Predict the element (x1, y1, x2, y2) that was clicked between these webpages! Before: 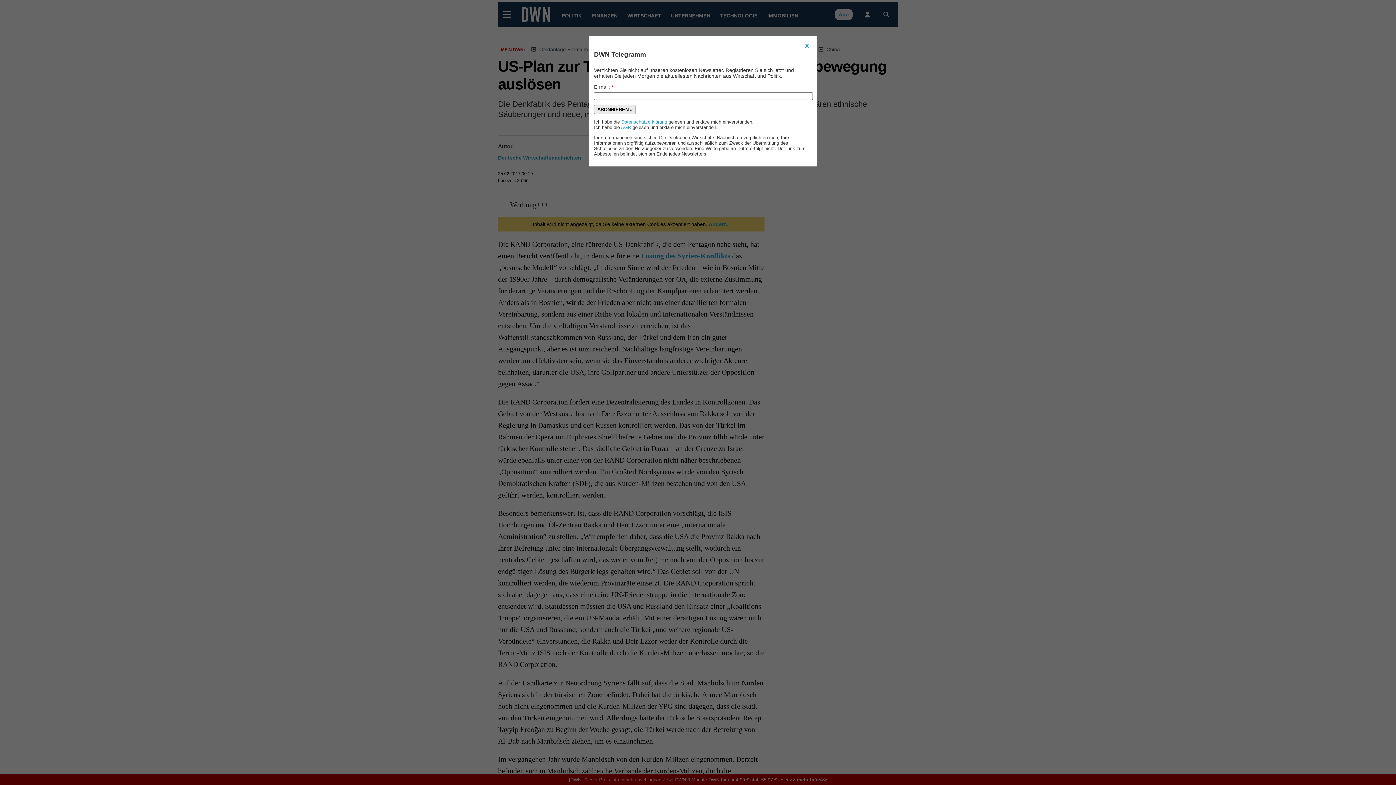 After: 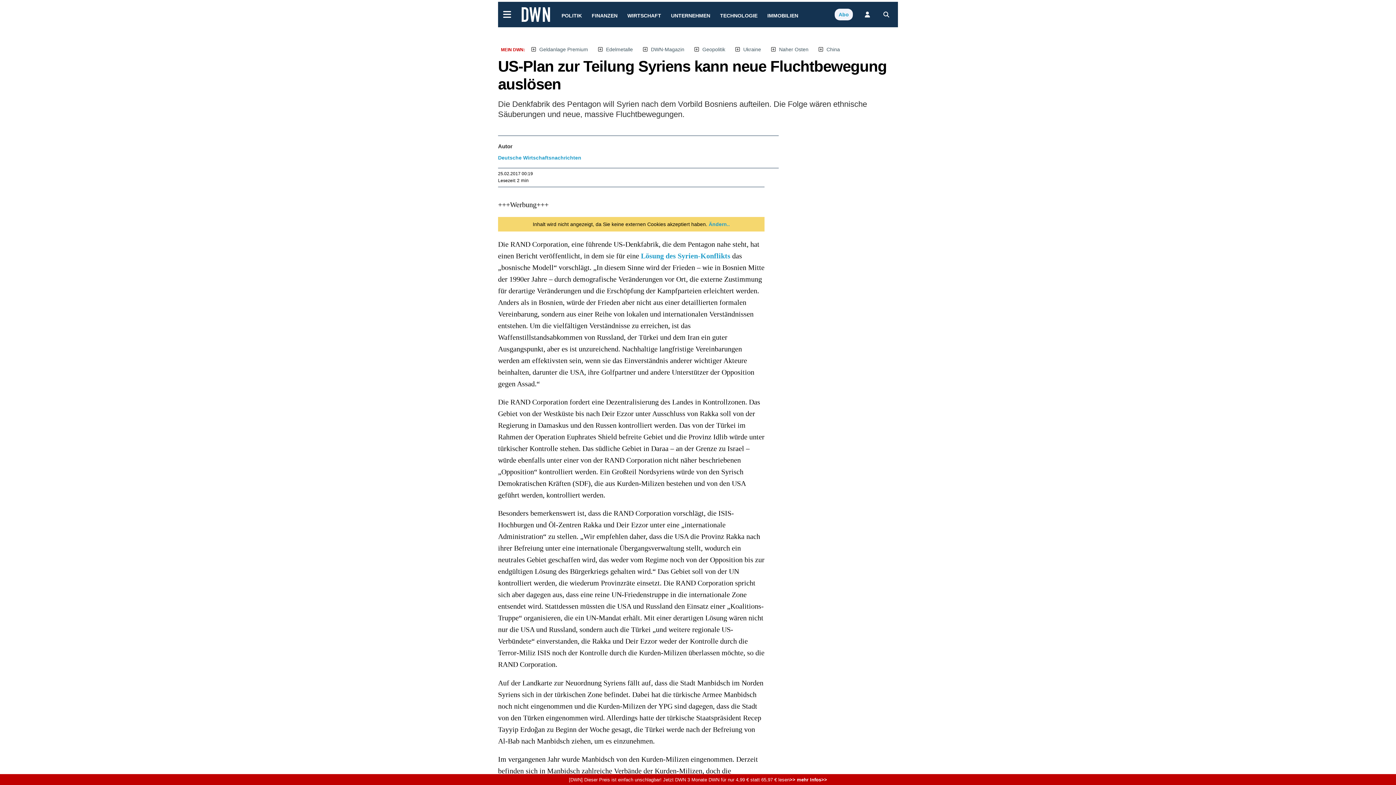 Action: bbox: (802, 41, 812, 50) label: X